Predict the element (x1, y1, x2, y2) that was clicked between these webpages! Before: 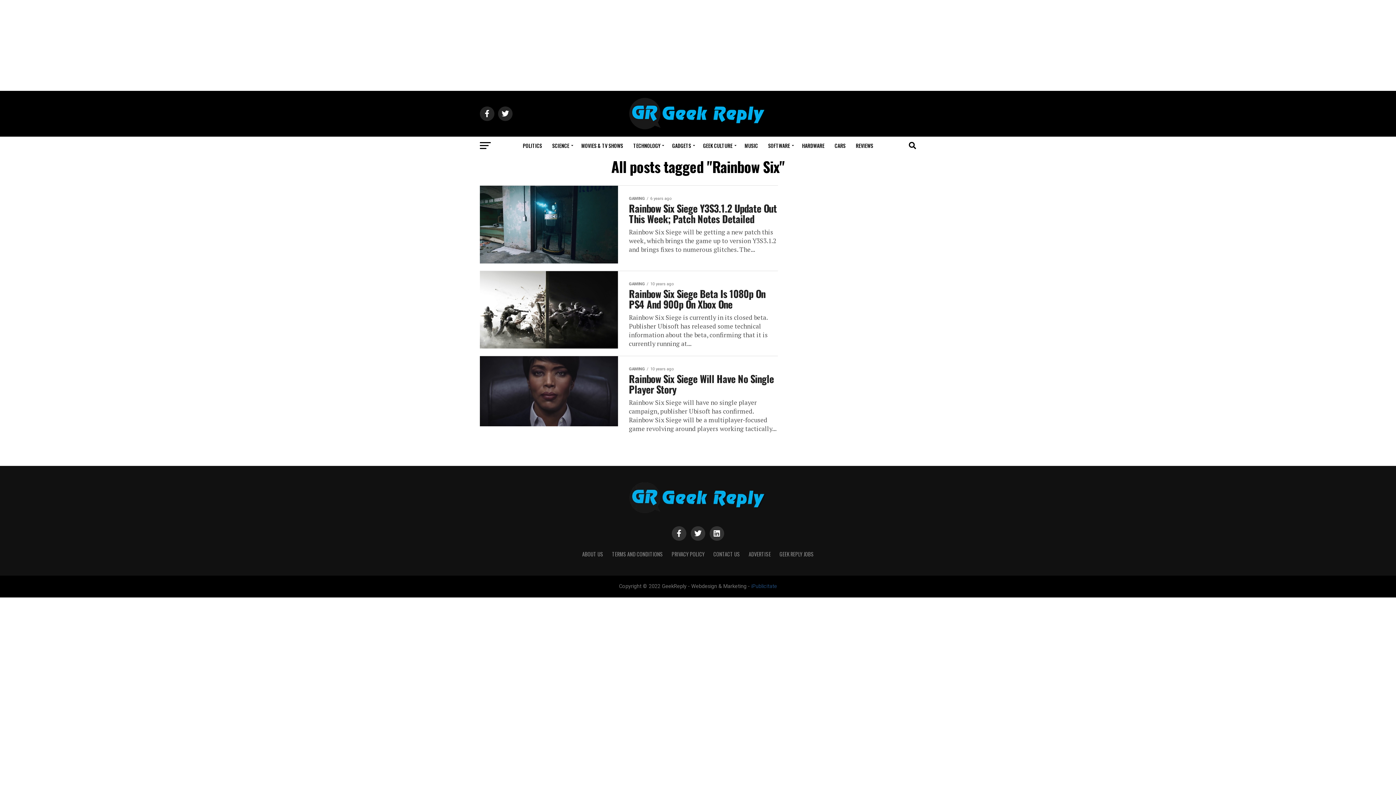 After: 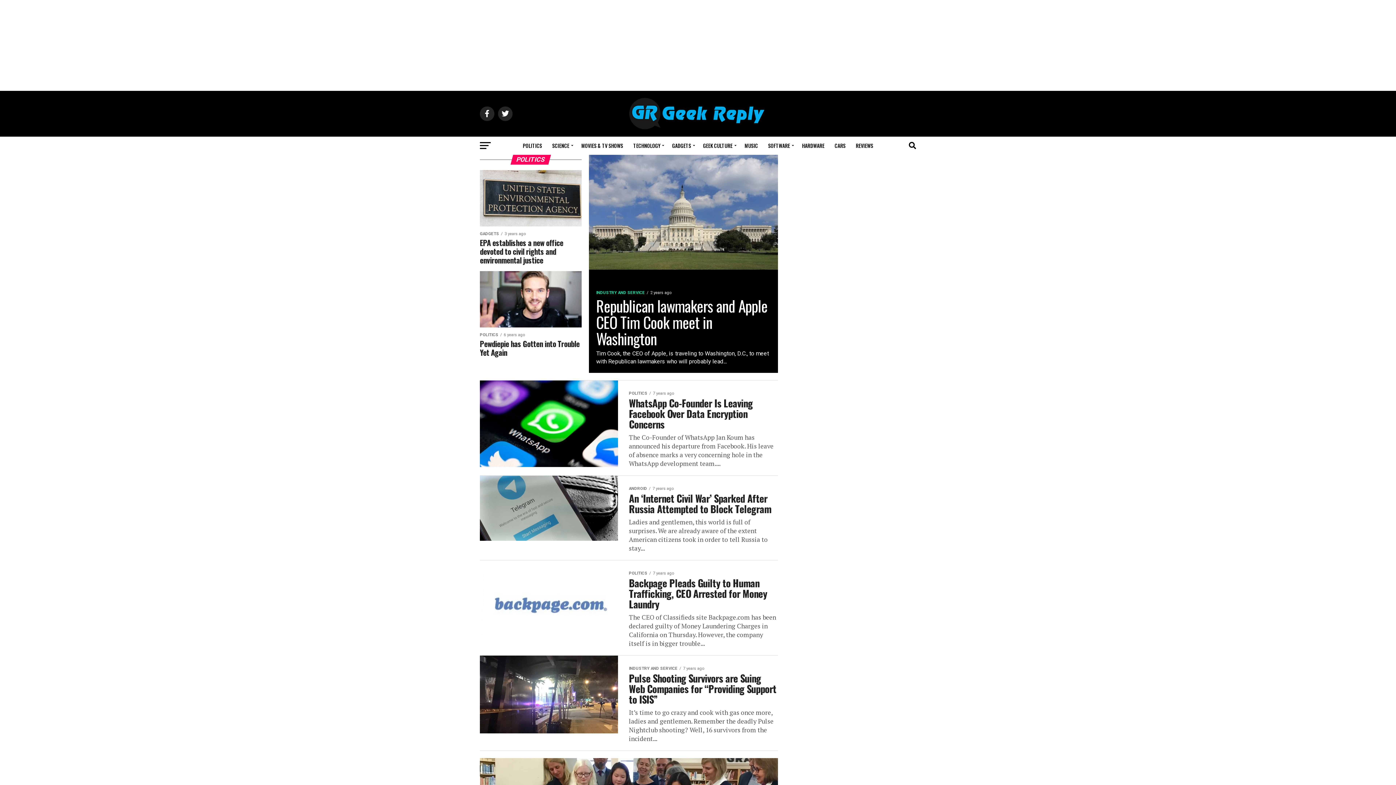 Action: label: POLITICS bbox: (518, 136, 546, 154)